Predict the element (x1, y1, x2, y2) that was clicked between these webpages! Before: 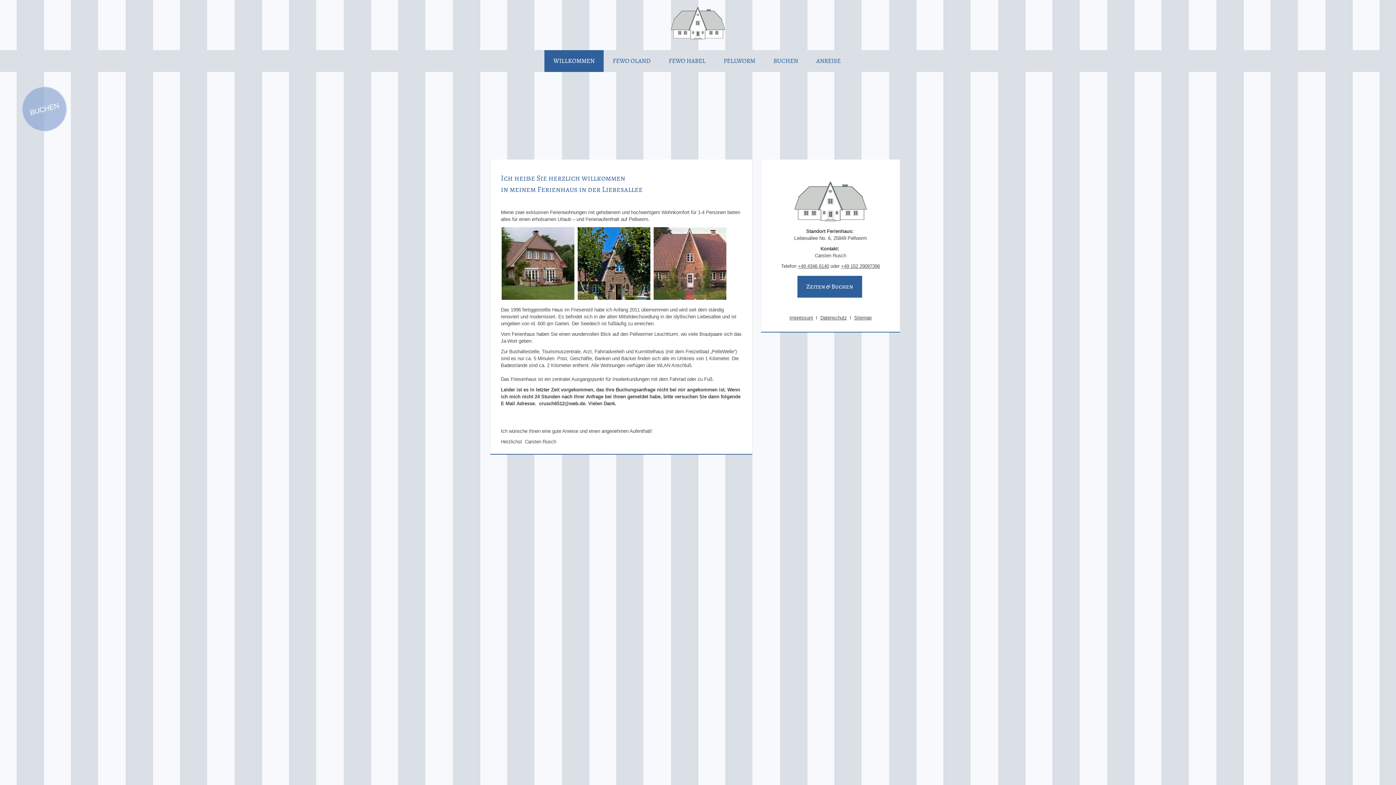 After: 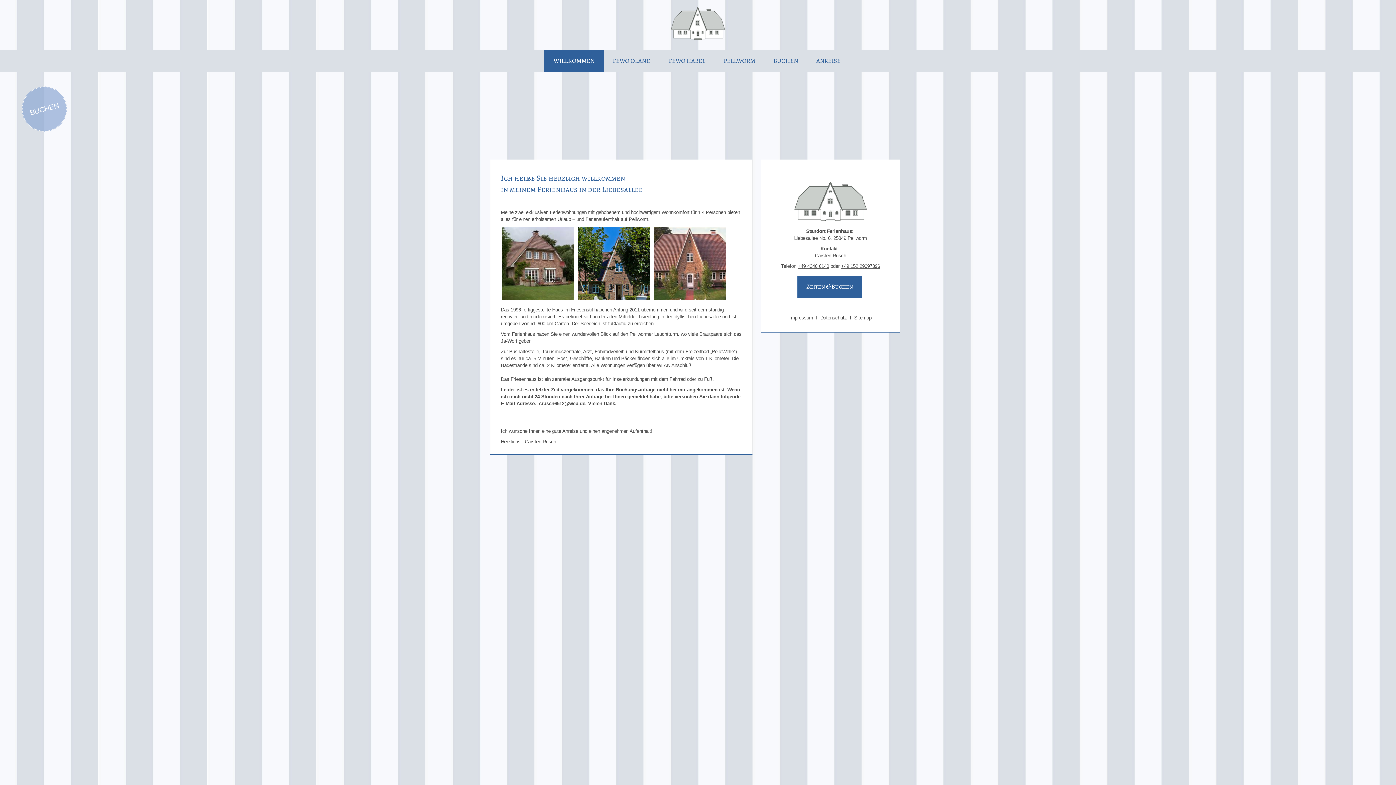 Action: bbox: (653, 227, 726, 300)